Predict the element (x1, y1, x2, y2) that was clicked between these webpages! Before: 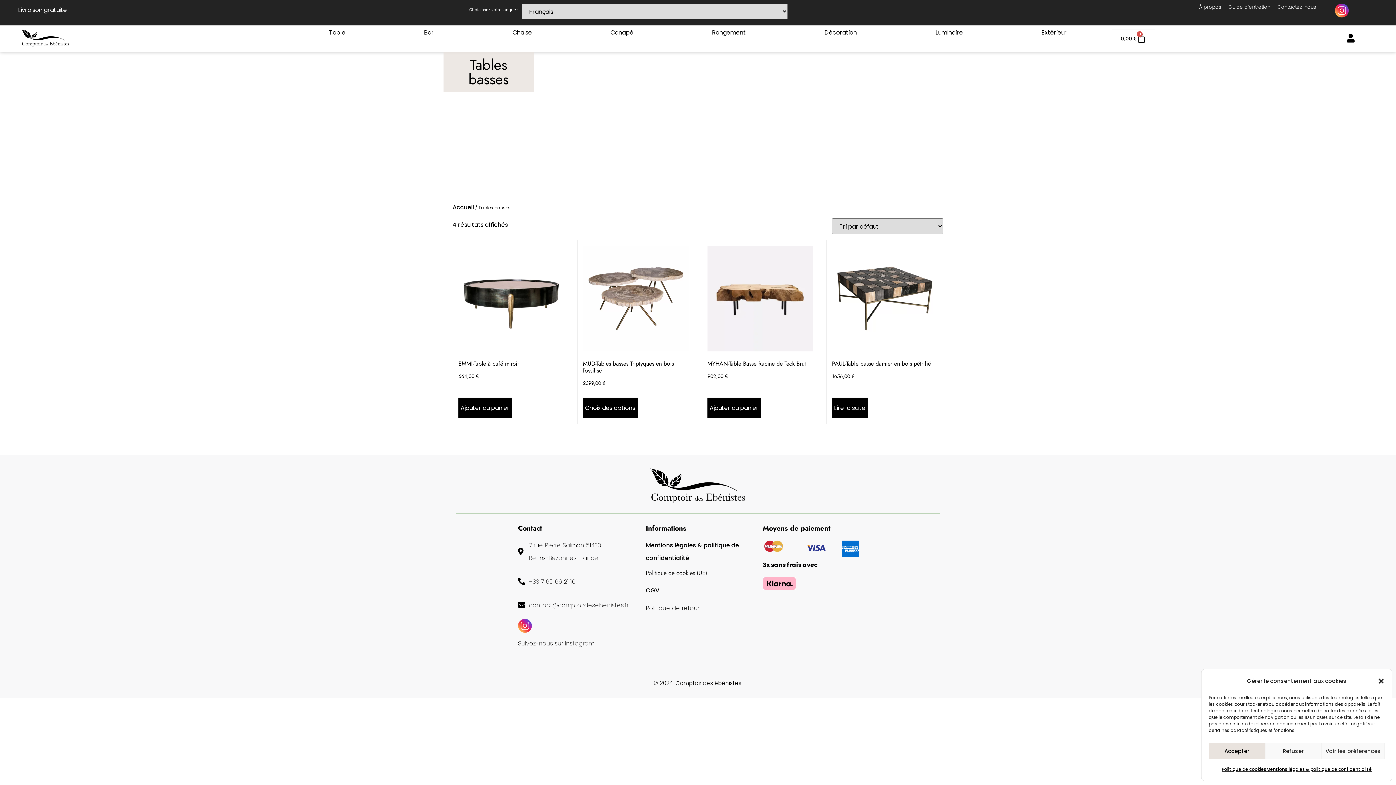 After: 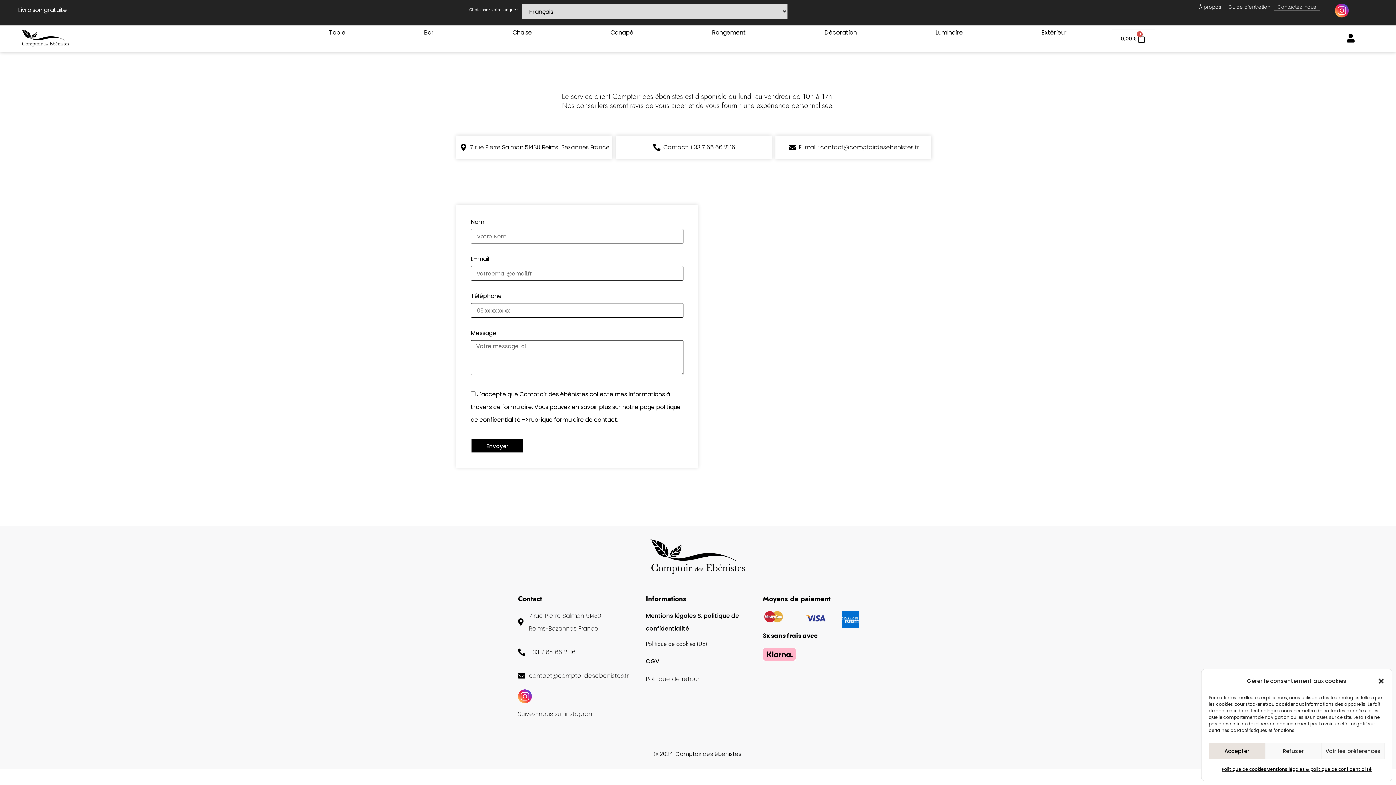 Action: bbox: (1274, 3, 1320, 10) label: Contactez-nous